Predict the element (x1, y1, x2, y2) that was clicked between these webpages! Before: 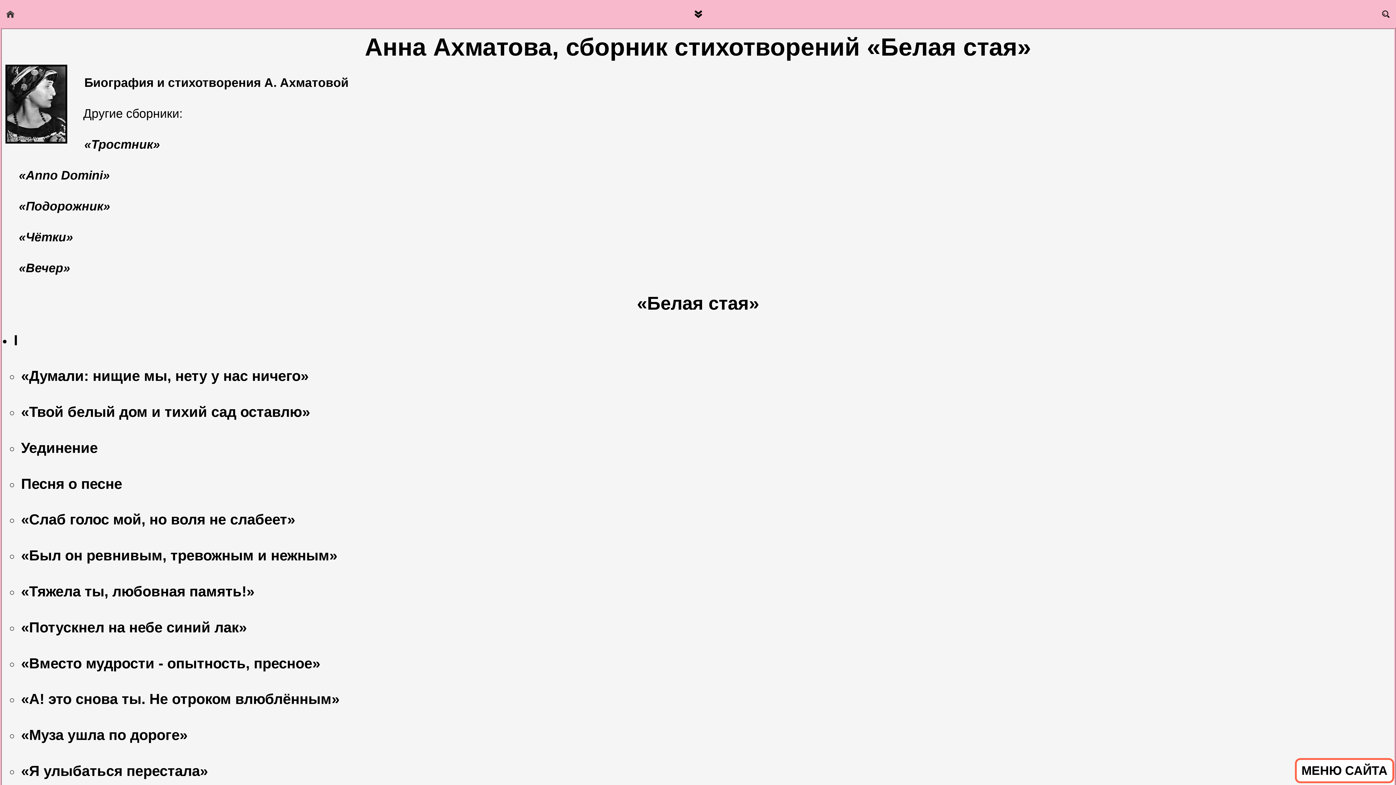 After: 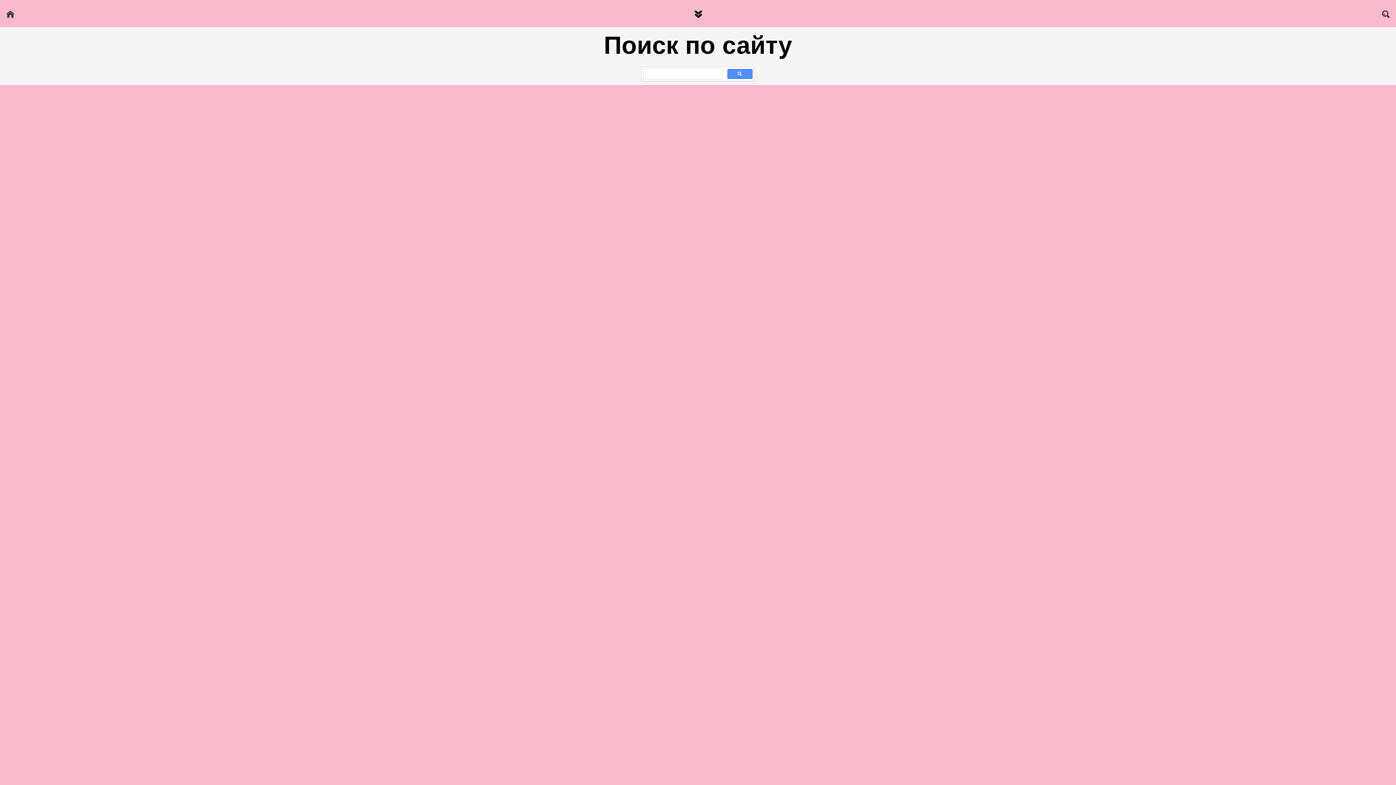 Action: bbox: (1381, 5, 1390, 21)